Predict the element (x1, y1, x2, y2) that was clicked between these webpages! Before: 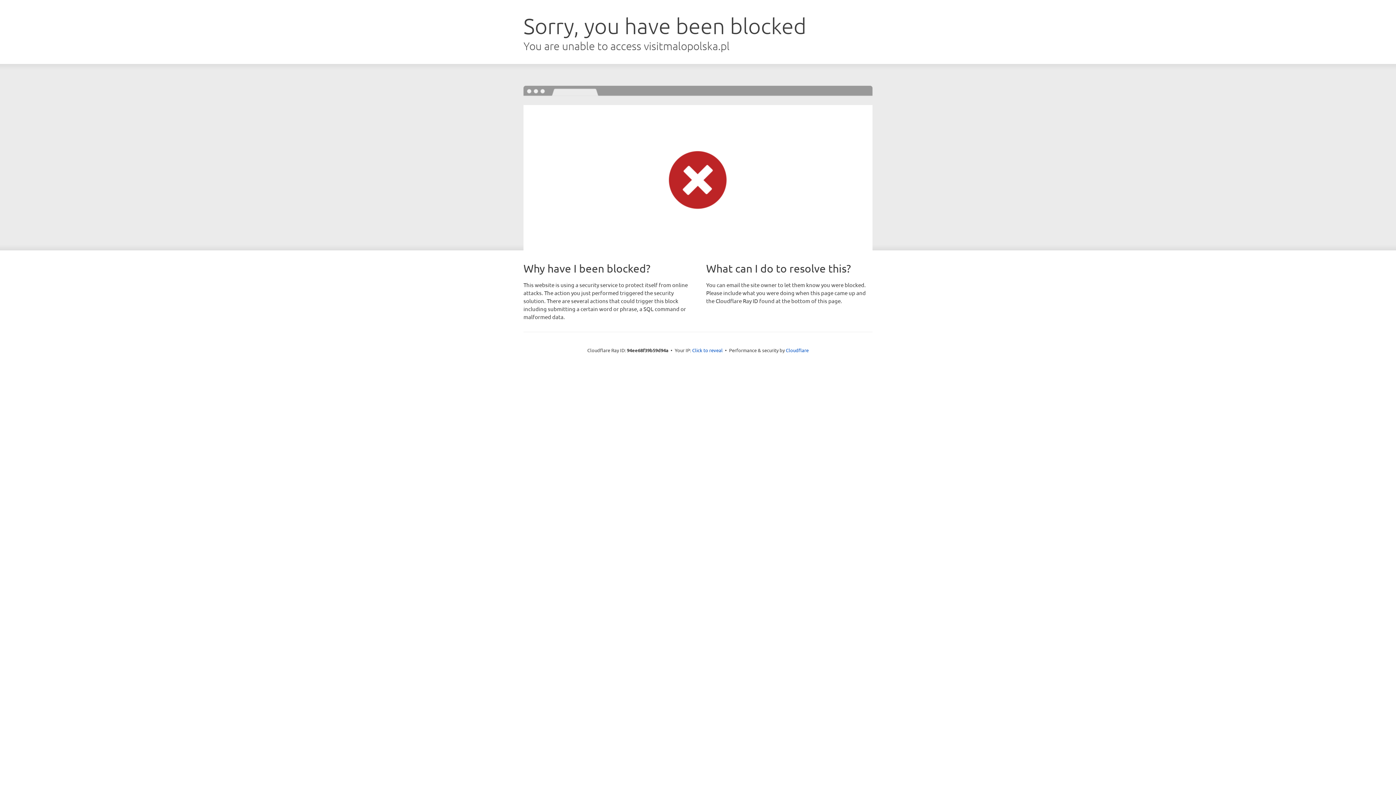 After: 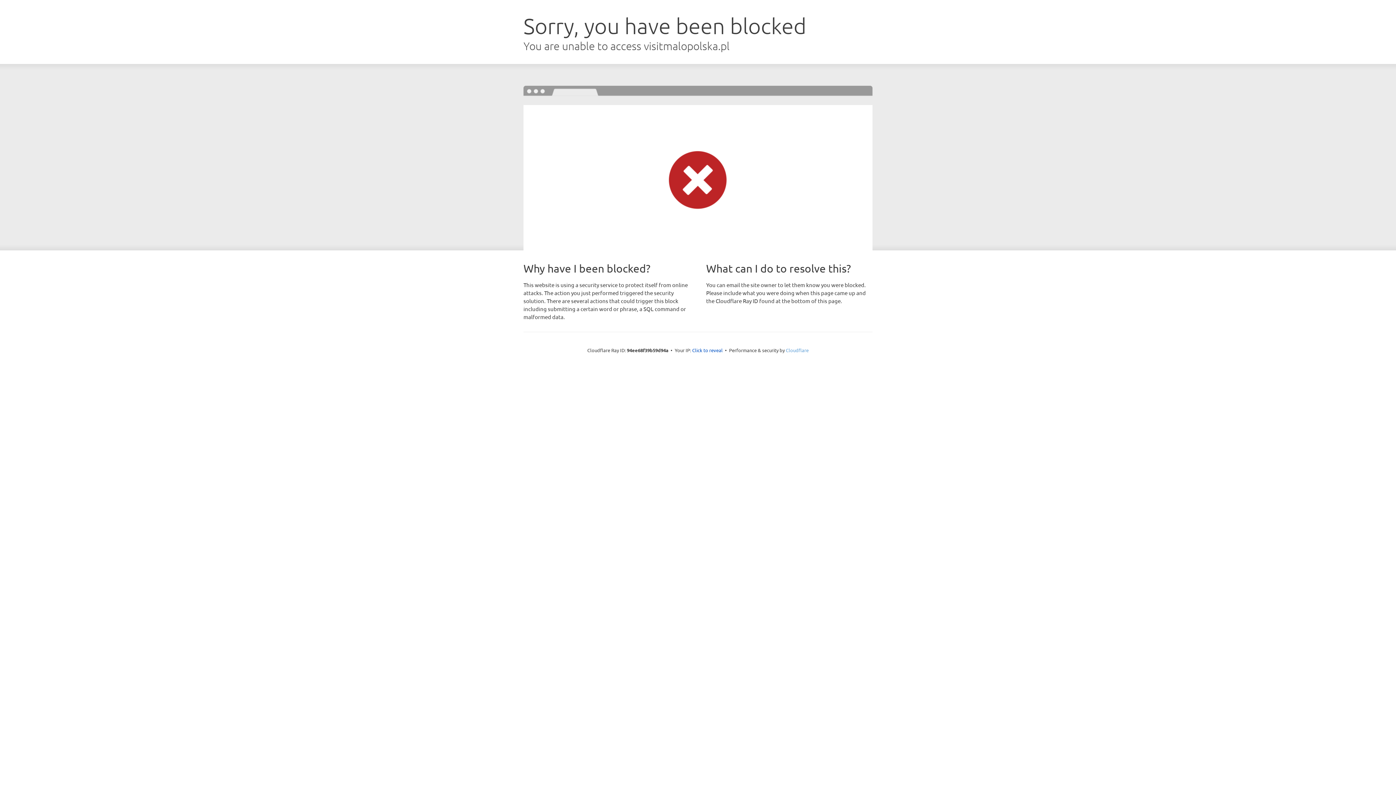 Action: bbox: (786, 347, 808, 353) label: Cloudflare